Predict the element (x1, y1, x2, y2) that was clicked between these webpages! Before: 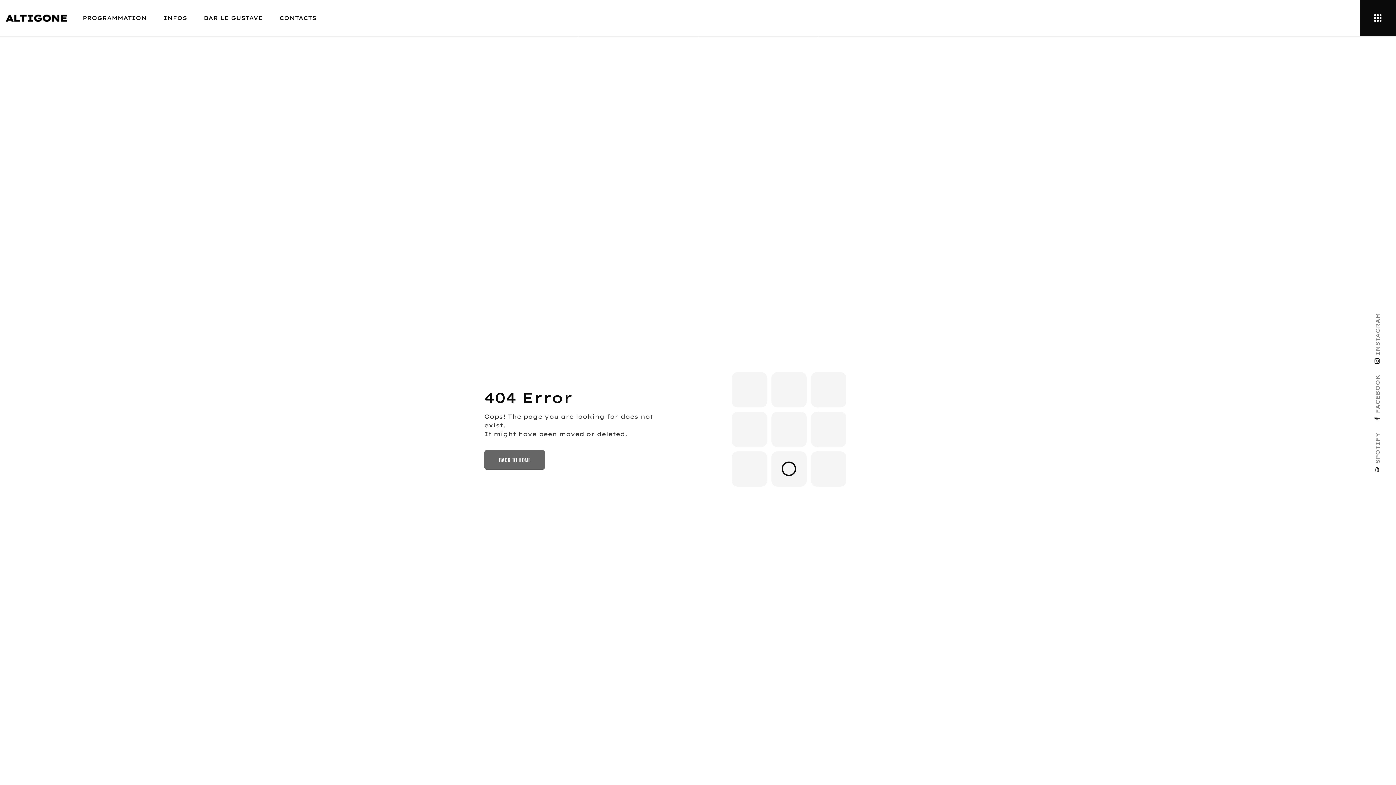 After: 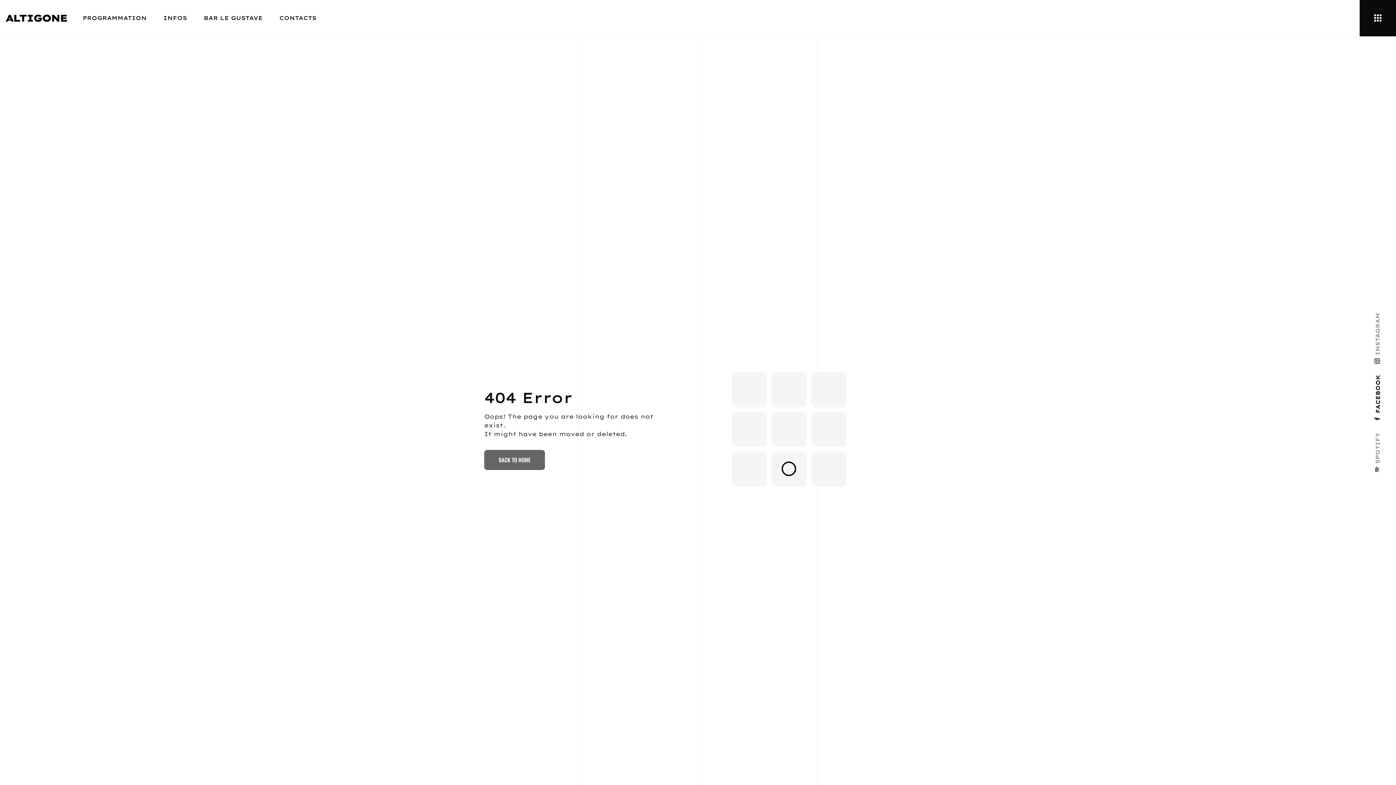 Action: bbox: (1374, 374, 1382, 421)